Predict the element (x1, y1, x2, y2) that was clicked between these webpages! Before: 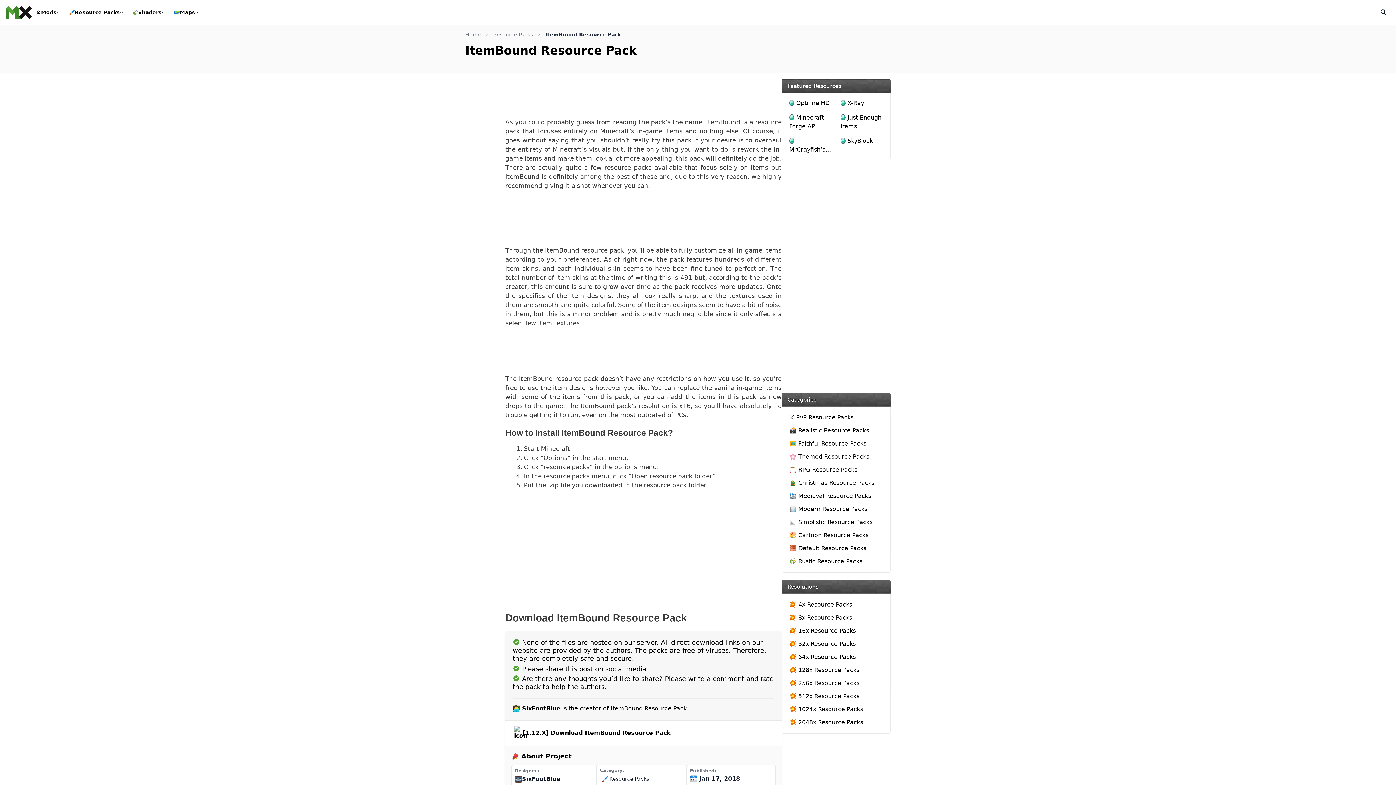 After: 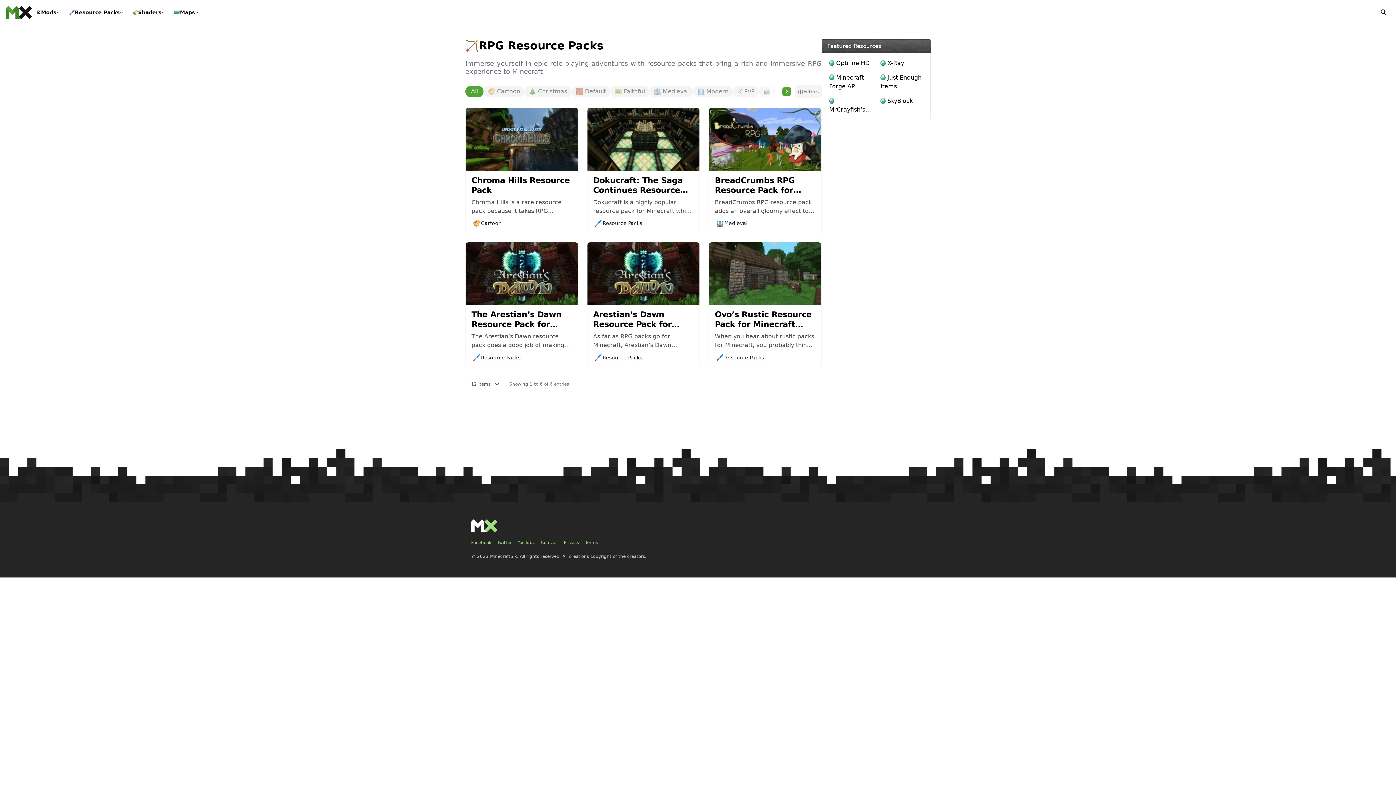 Action: label: 🏹 RPG Resource Packs bbox: (786, 463, 886, 476)